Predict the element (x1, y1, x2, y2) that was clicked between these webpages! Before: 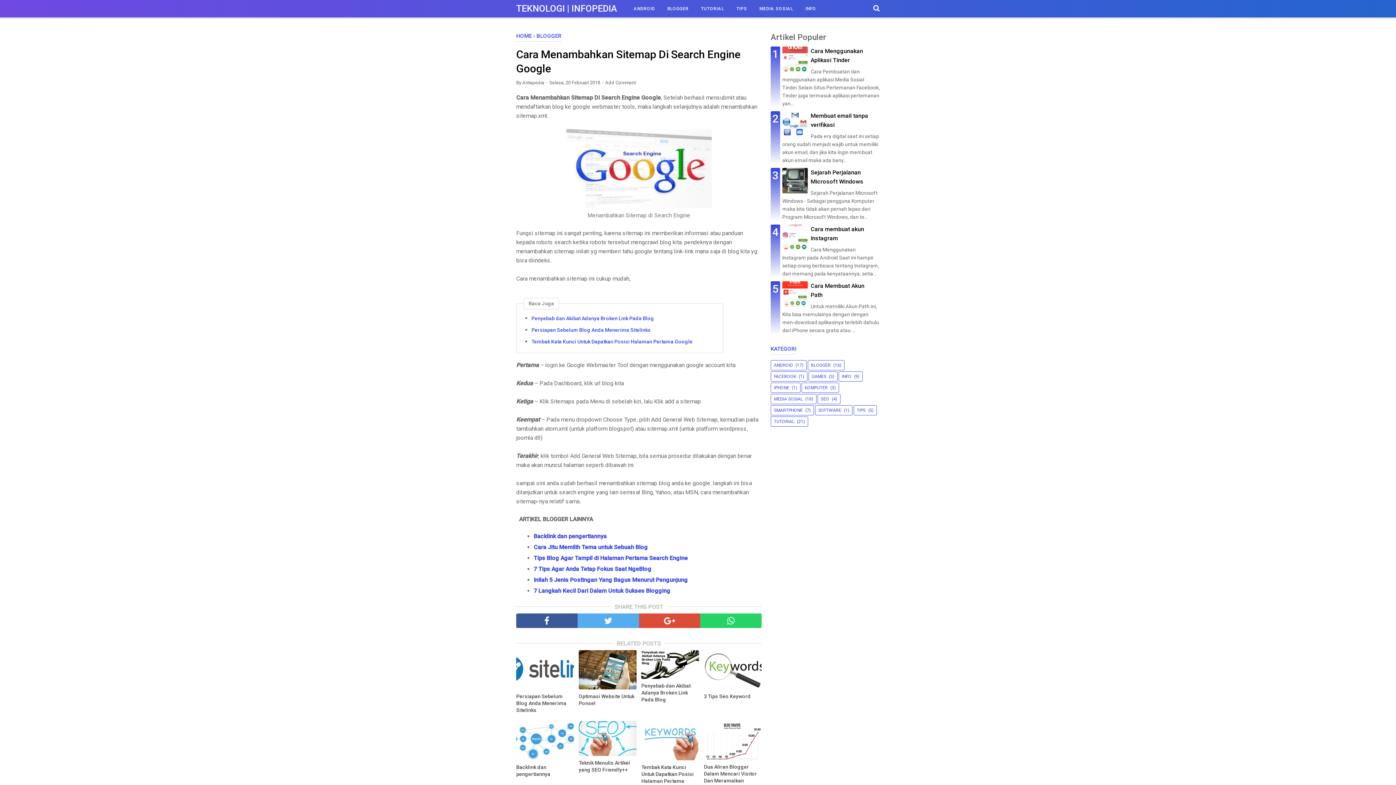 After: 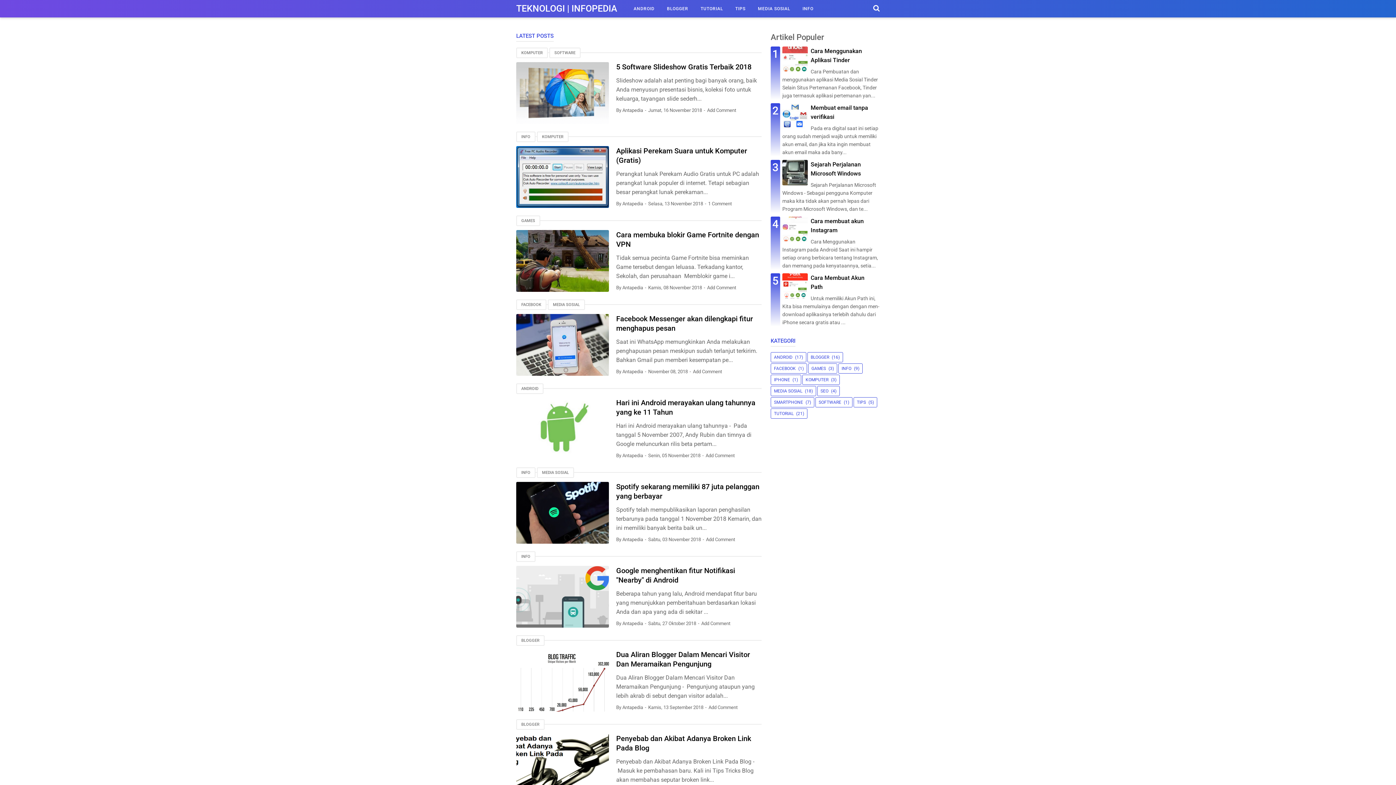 Action: bbox: (516, 3, 617, 13) label: TEKNOLOGI | INFOPEDIA